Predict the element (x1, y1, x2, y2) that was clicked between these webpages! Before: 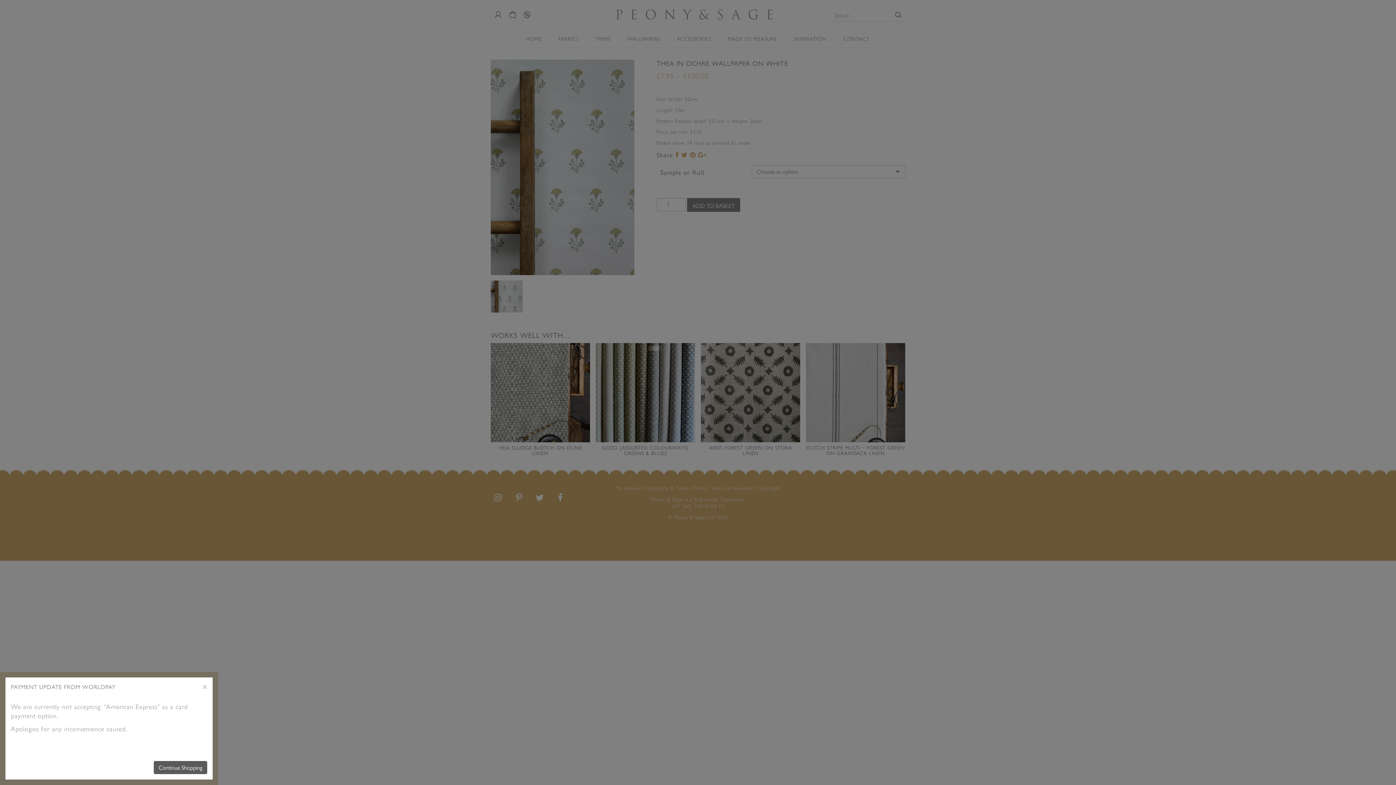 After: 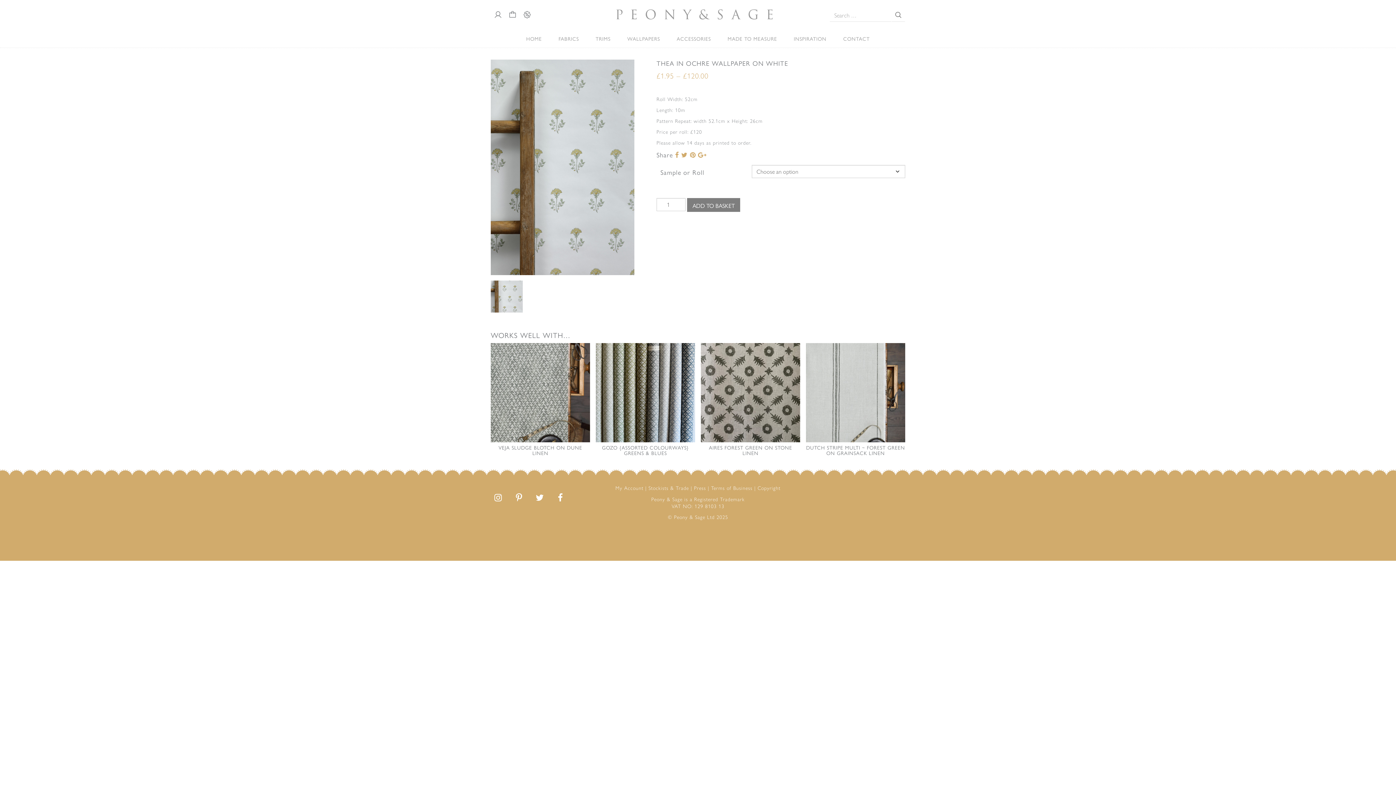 Action: label: Close bbox: (202, 682, 207, 691)